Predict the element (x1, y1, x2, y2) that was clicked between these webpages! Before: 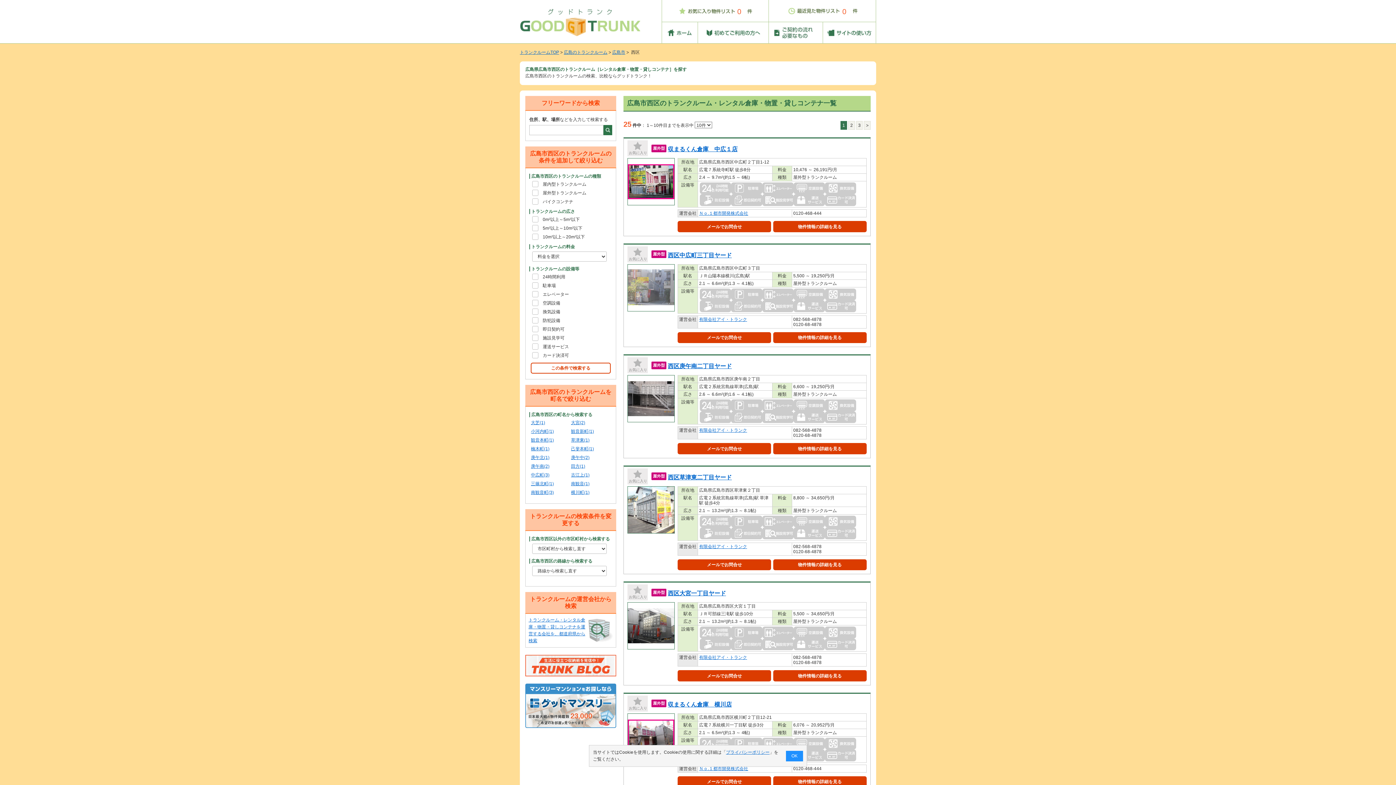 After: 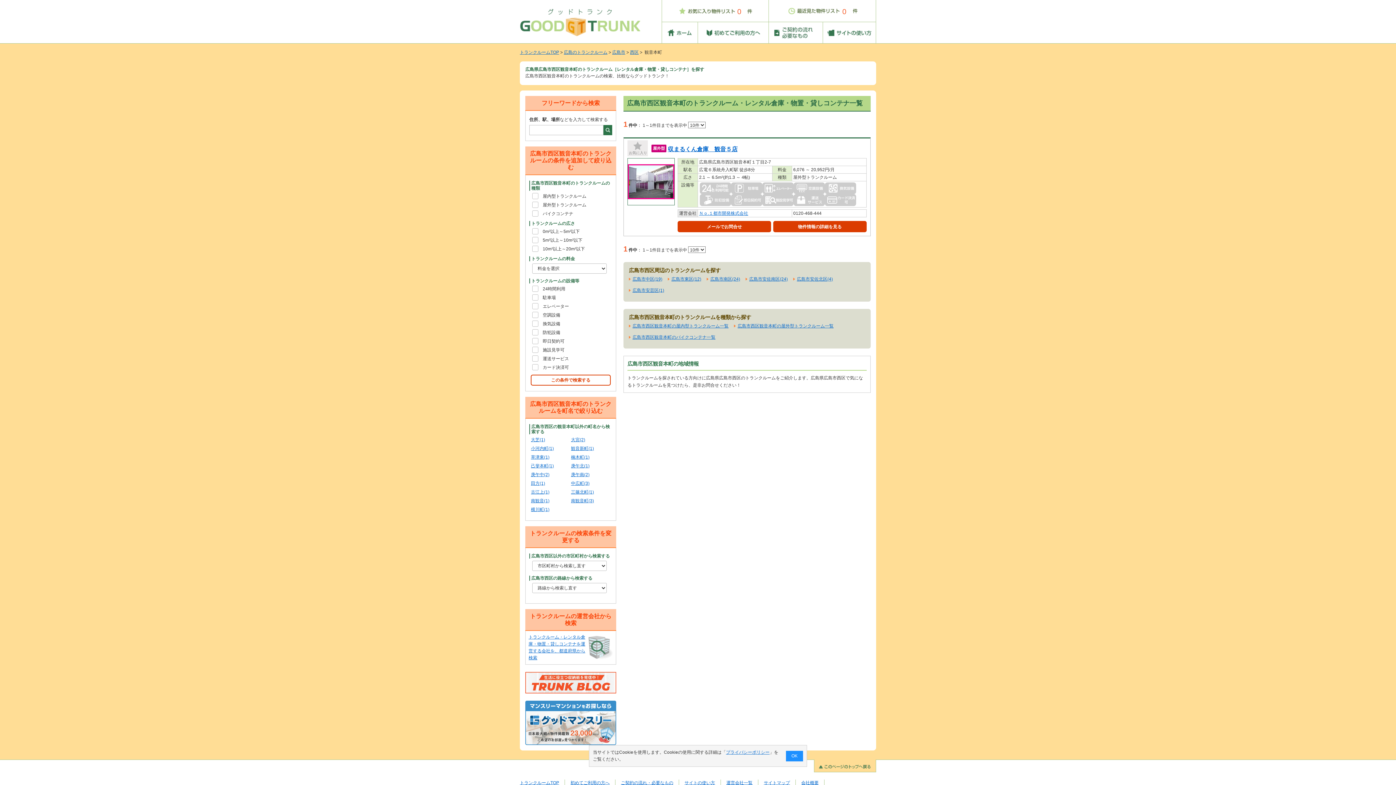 Action: label: 観音本町(1) bbox: (531, 437, 568, 444)